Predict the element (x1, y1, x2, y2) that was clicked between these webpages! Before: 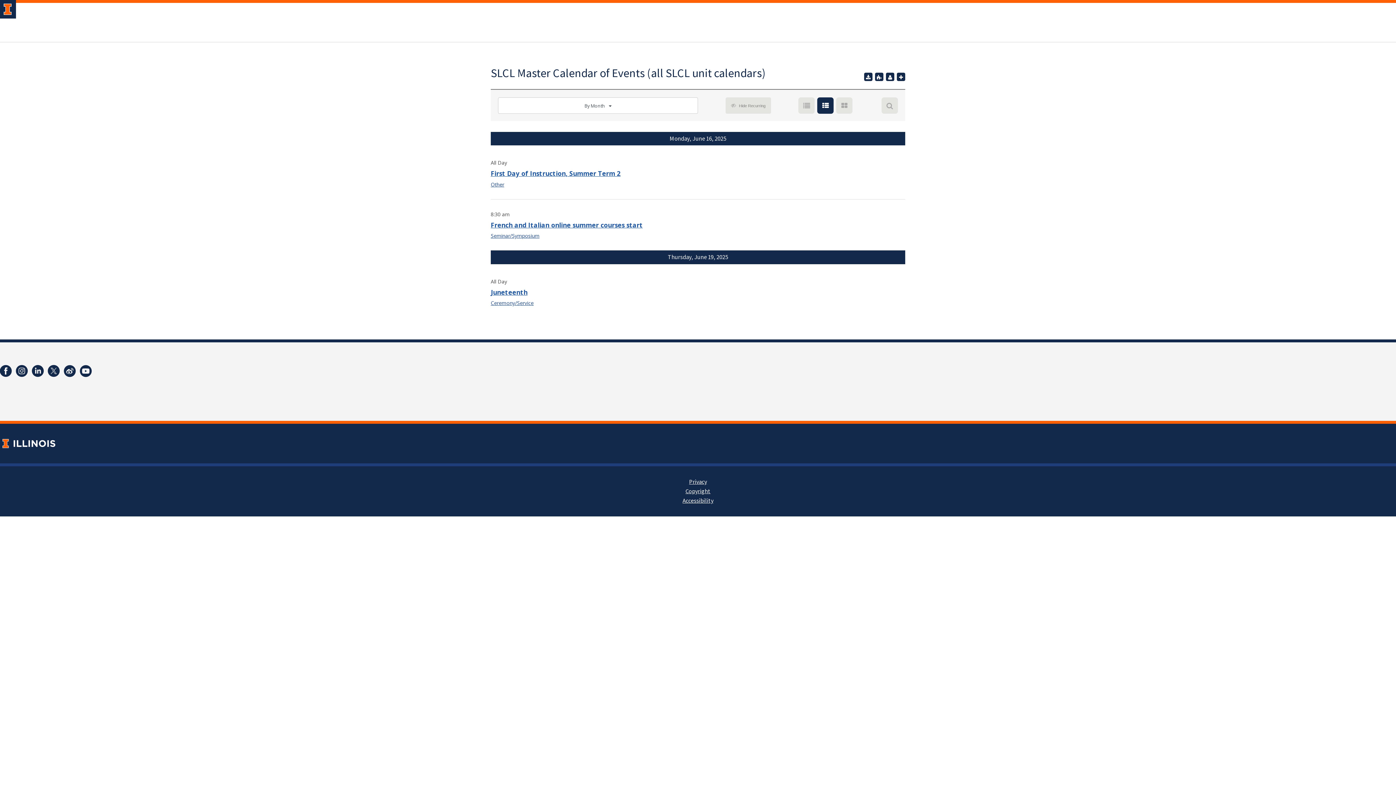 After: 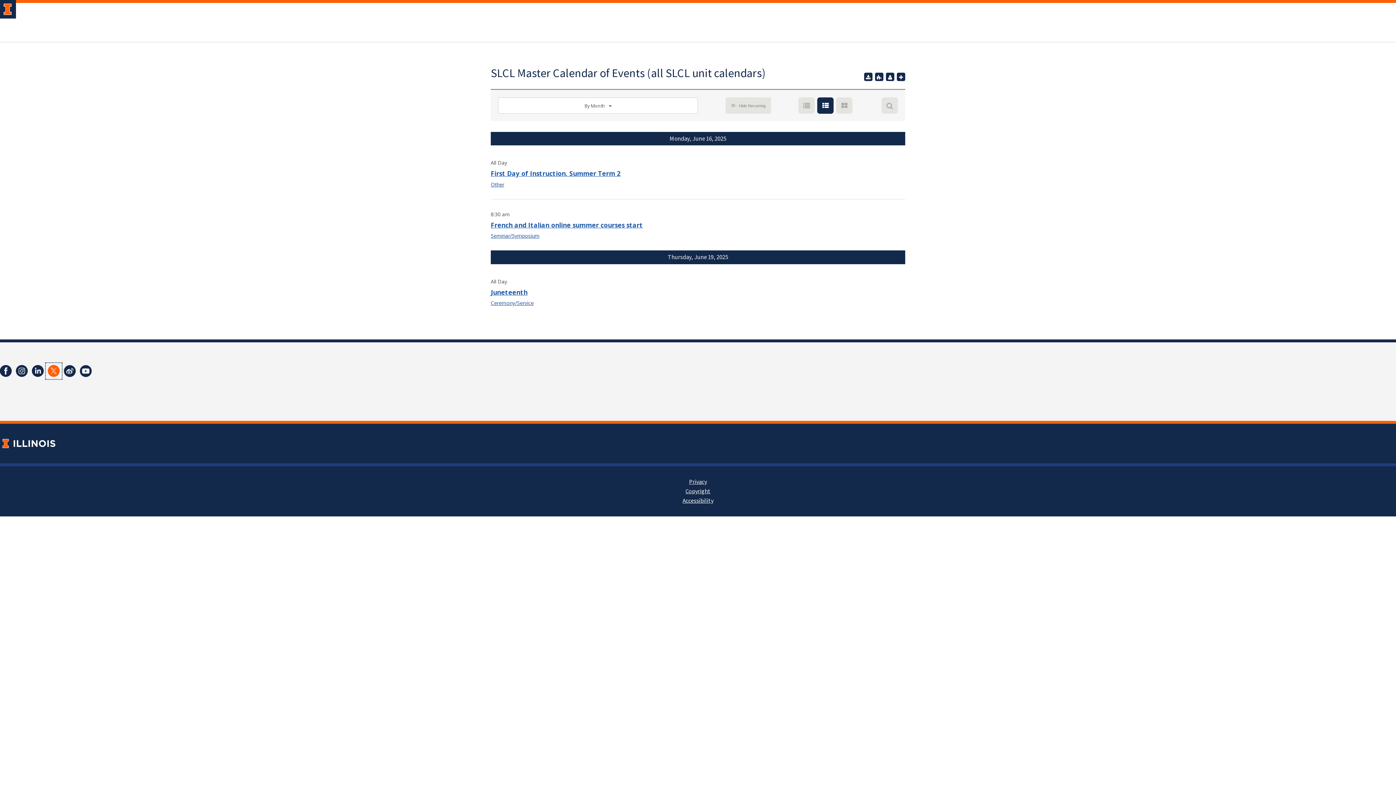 Action: bbox: (45, 363, 61, 379)